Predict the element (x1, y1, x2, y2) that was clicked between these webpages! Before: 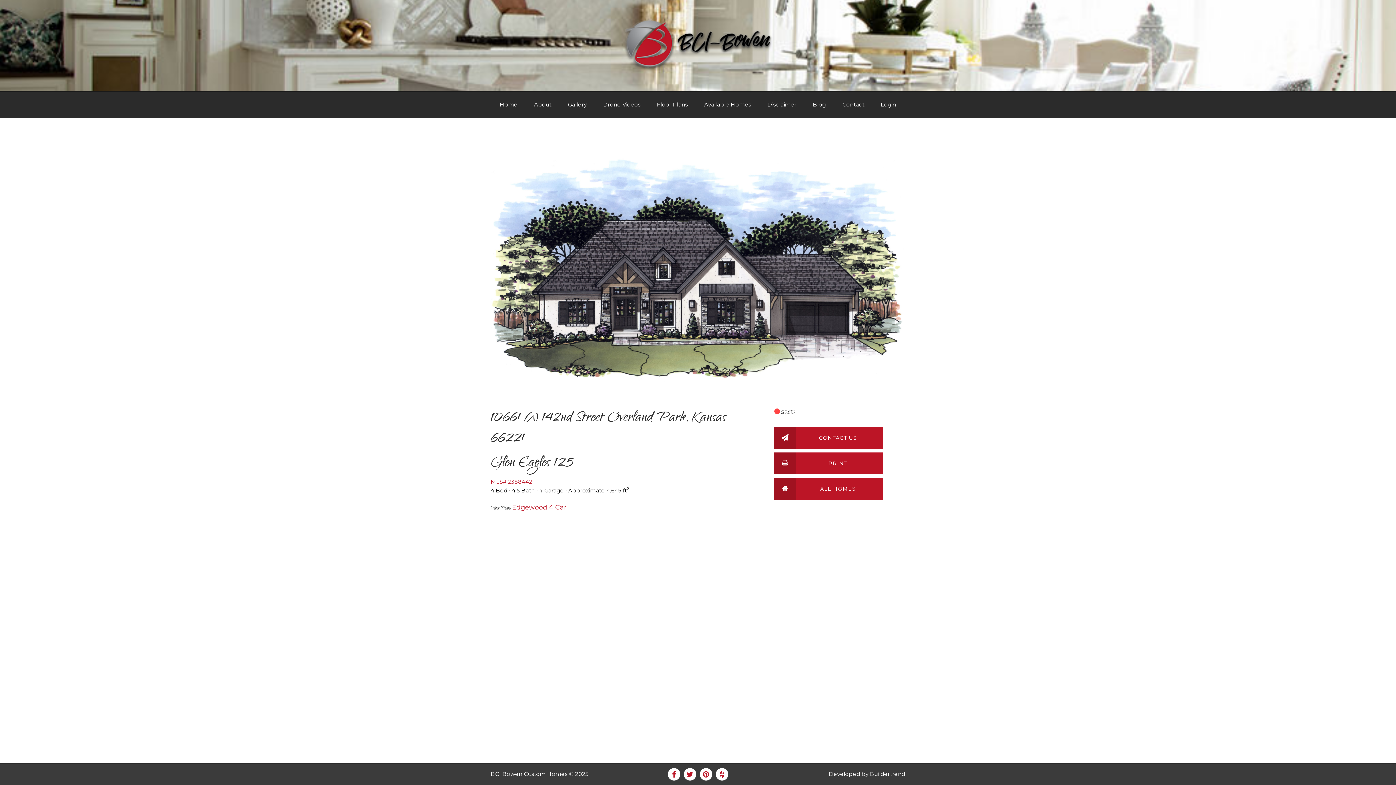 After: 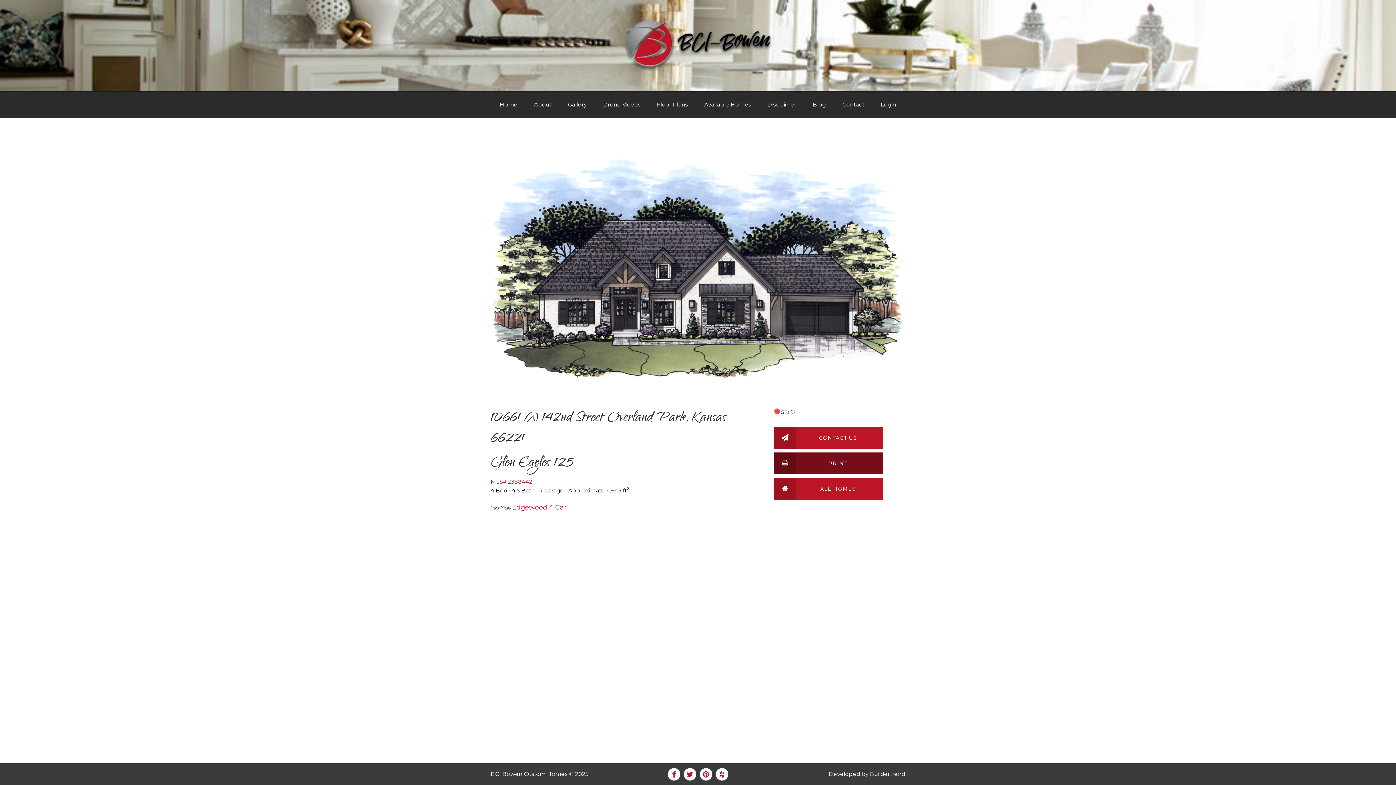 Action: label: PRINT bbox: (774, 452, 883, 474)